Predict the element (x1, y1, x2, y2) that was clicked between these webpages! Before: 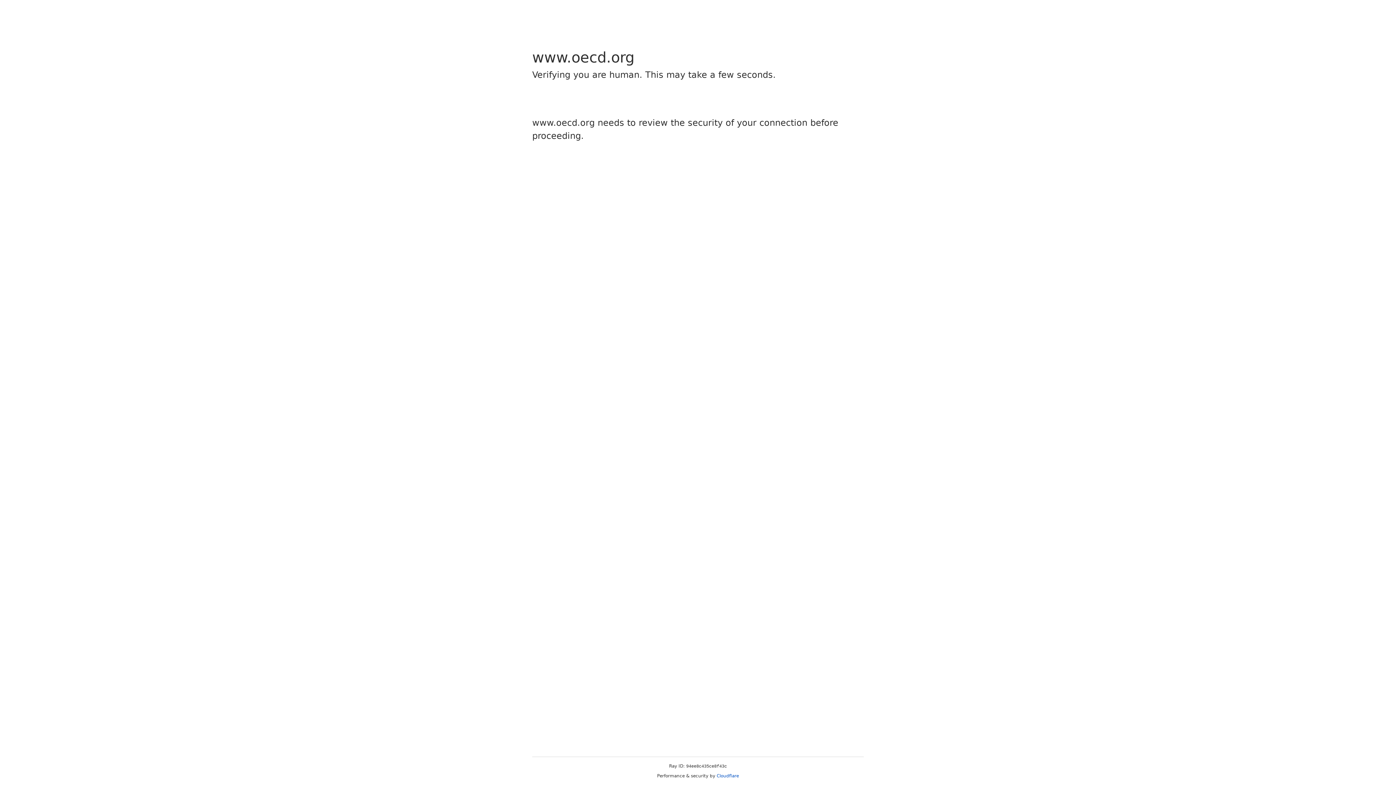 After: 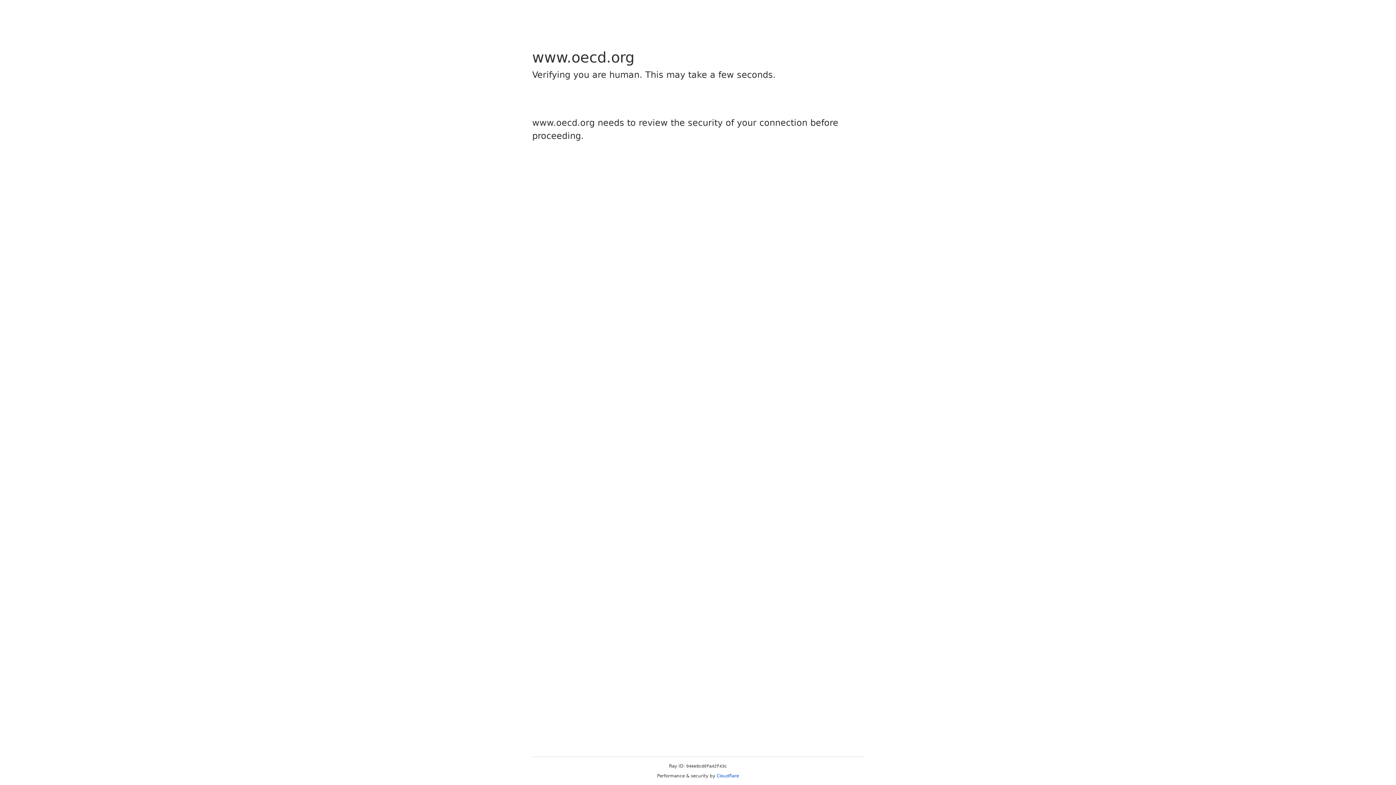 Action: label: Cloudflare bbox: (716, 773, 739, 778)